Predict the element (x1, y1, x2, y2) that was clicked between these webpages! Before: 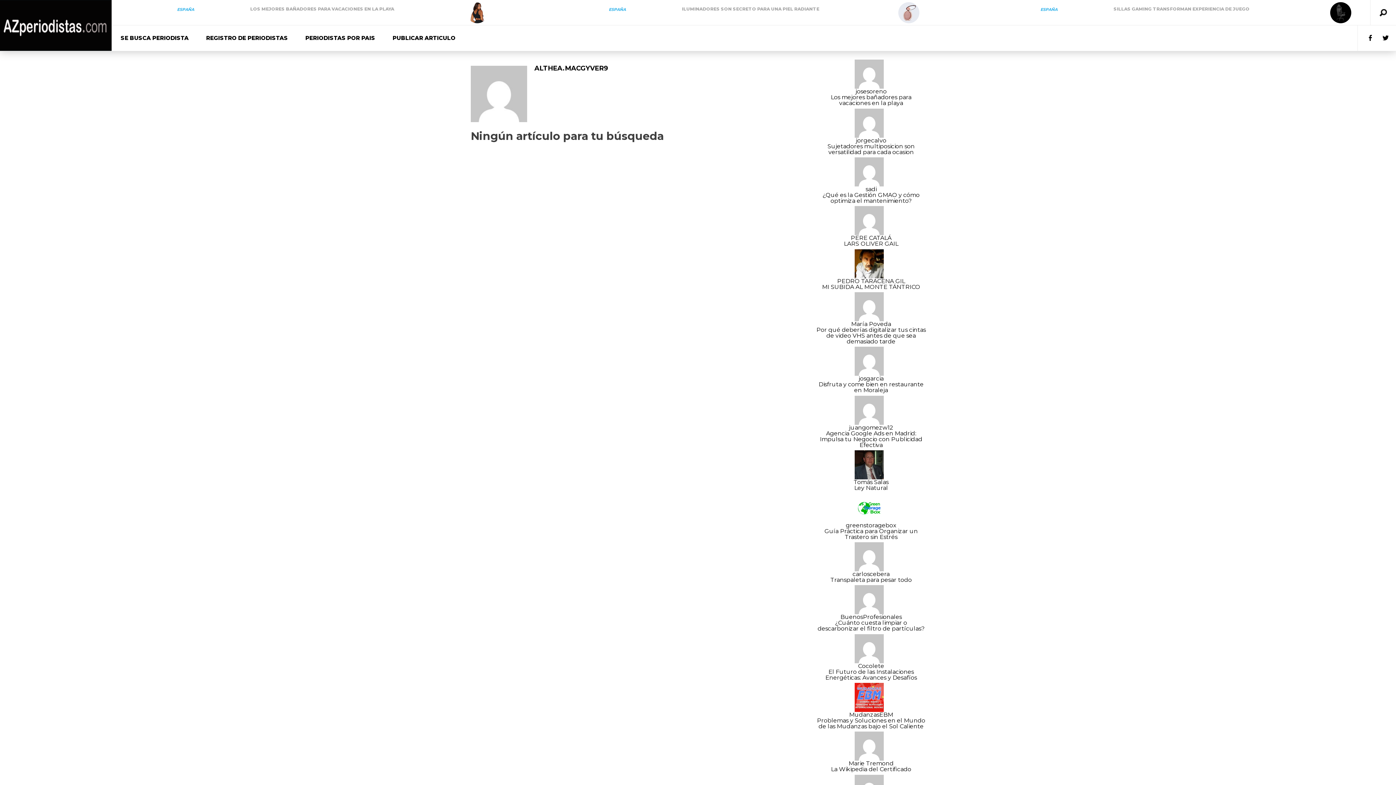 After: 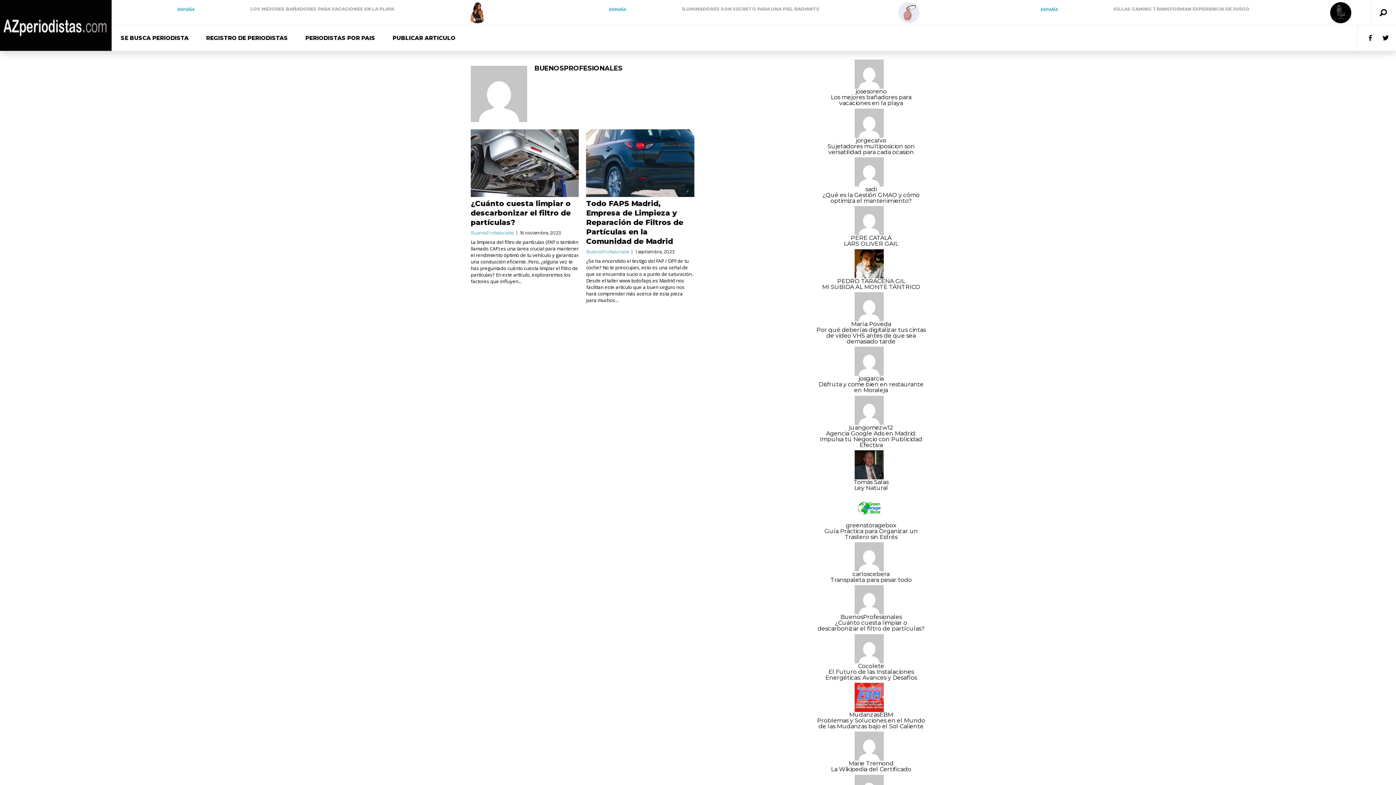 Action: bbox: (814, 596, 927, 620) label: BuenosProfesionales